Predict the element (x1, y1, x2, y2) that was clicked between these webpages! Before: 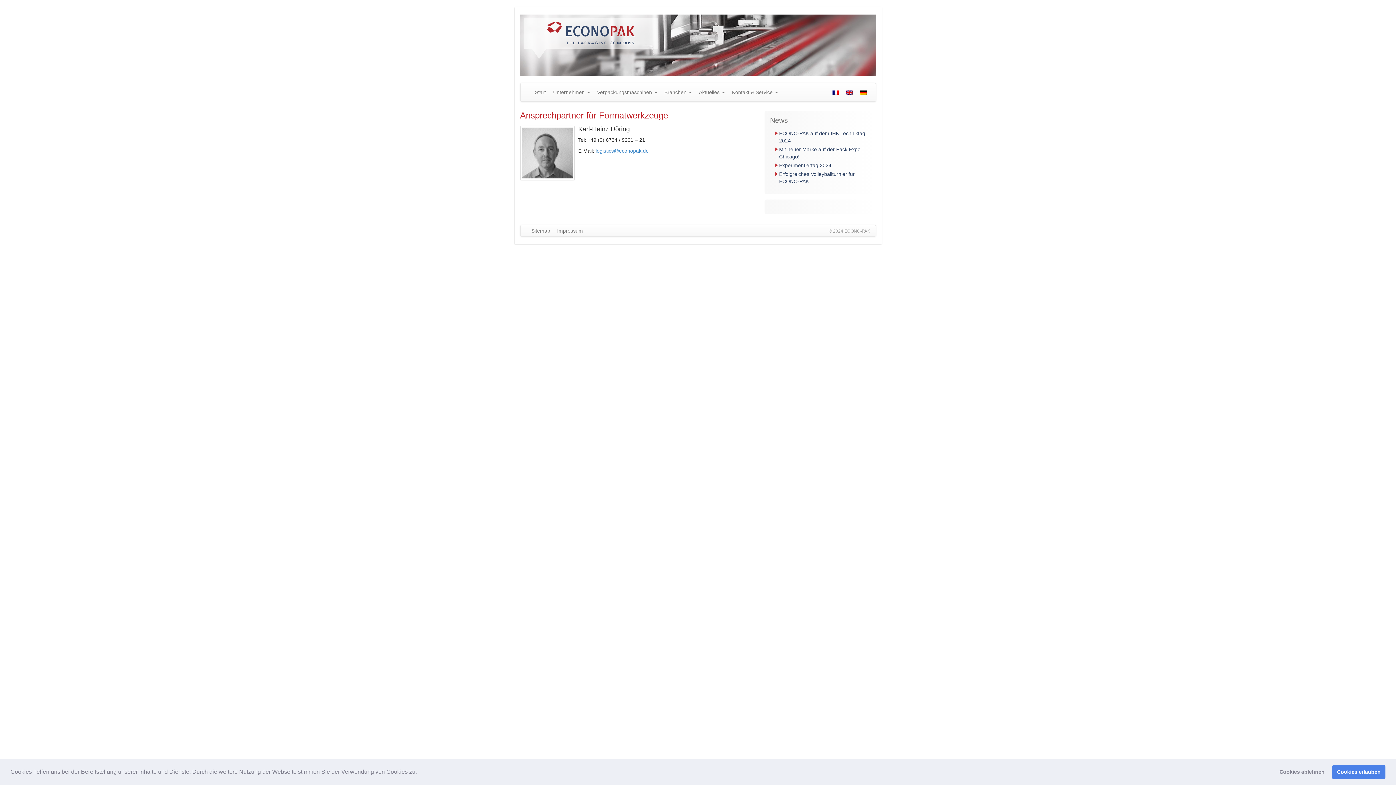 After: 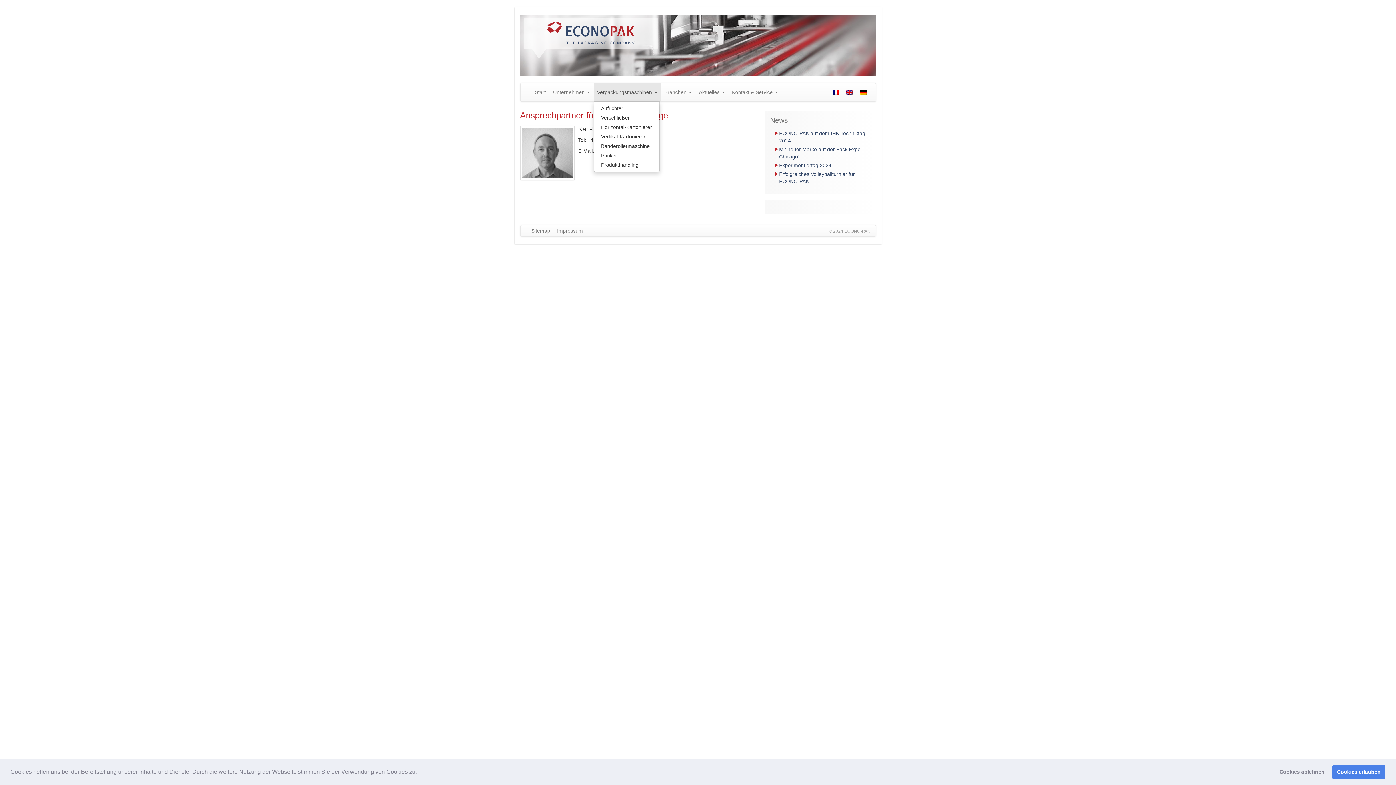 Action: label: Verpackungsmaschinen  bbox: (593, 83, 660, 101)